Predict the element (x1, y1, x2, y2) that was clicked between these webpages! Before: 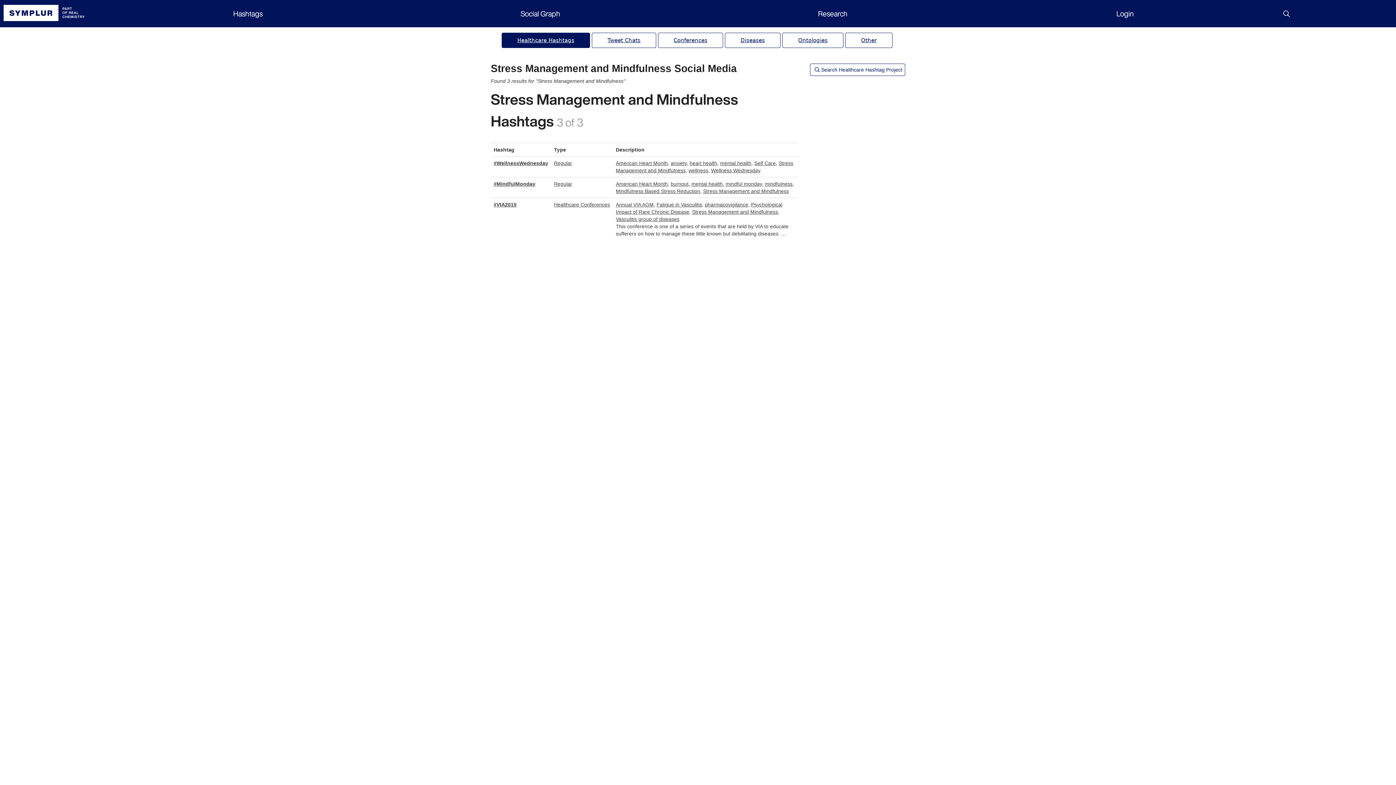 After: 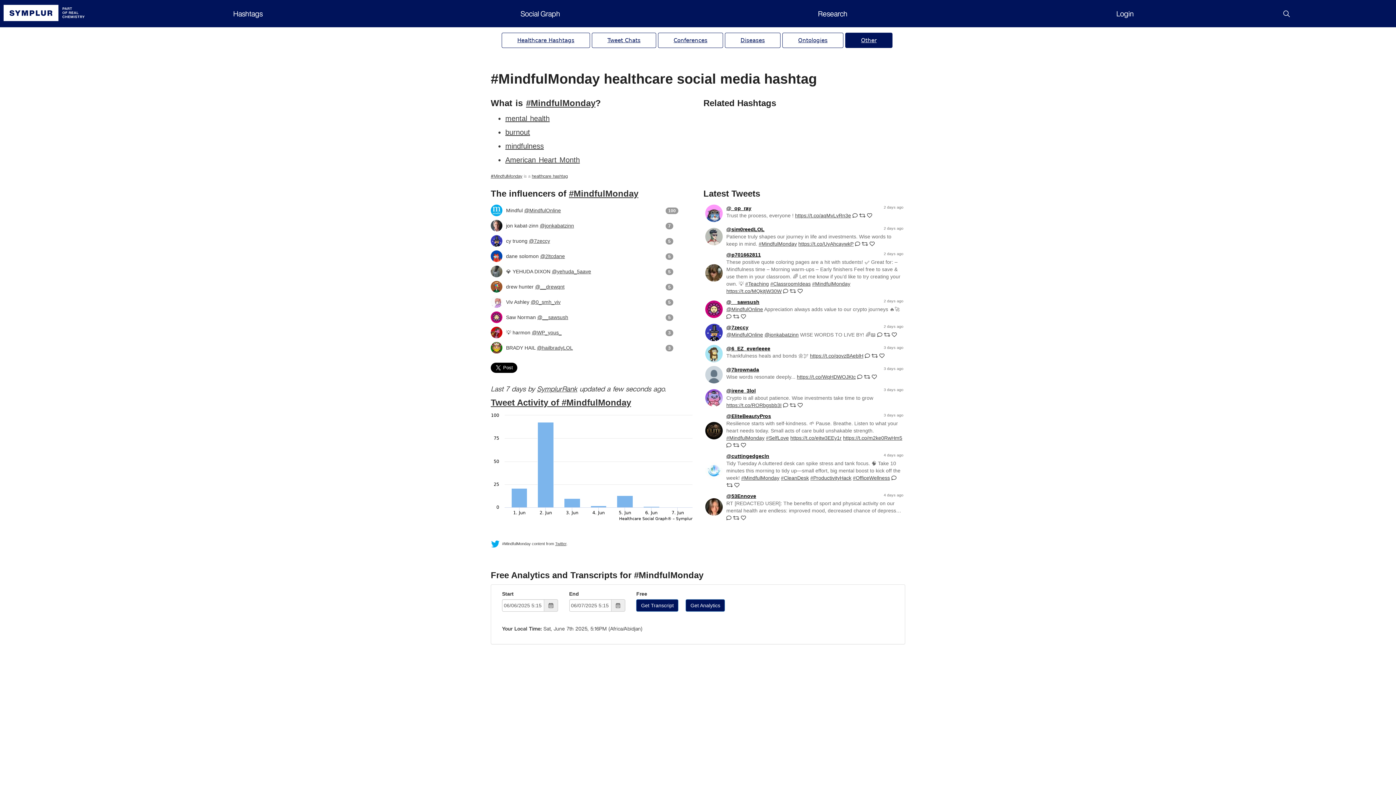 Action: bbox: (493, 181, 535, 186) label: #MindfulMonday